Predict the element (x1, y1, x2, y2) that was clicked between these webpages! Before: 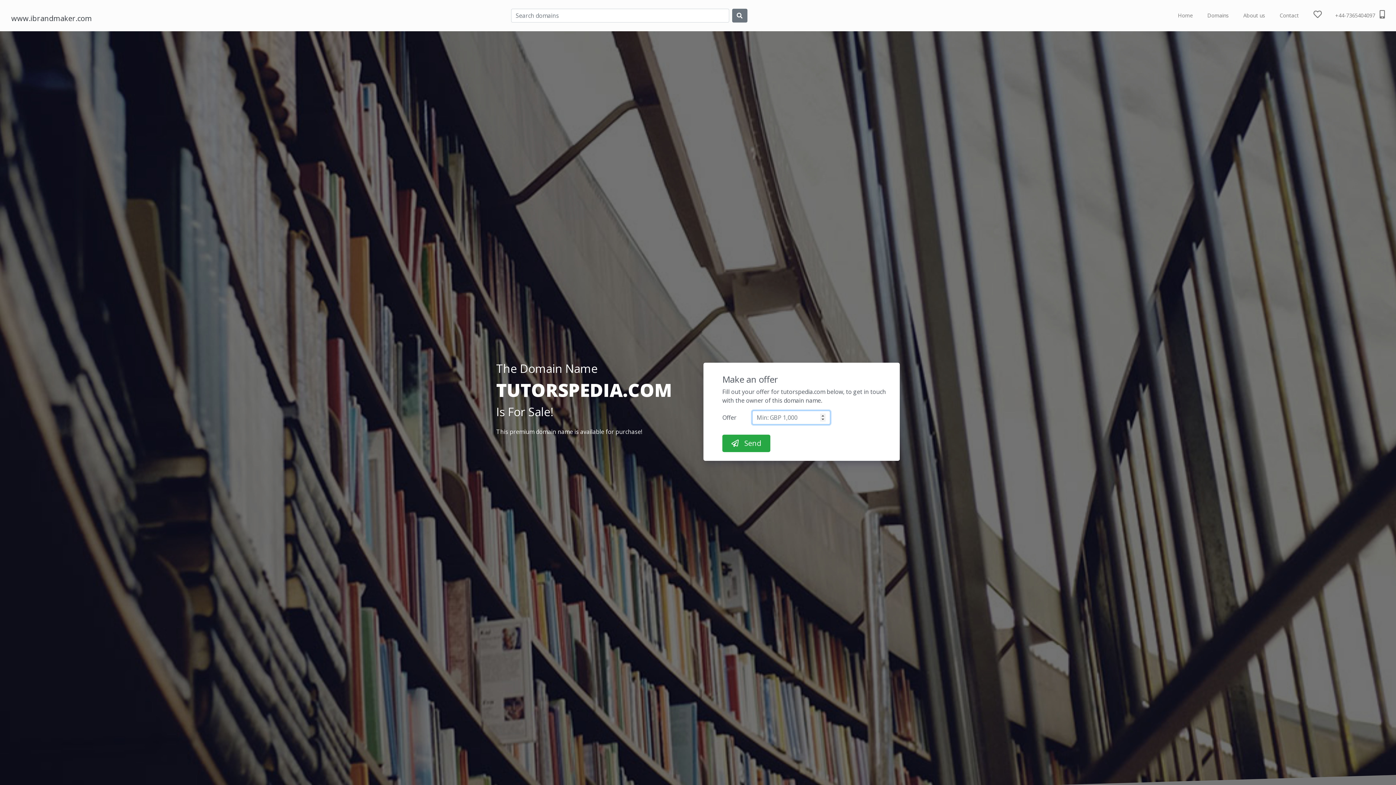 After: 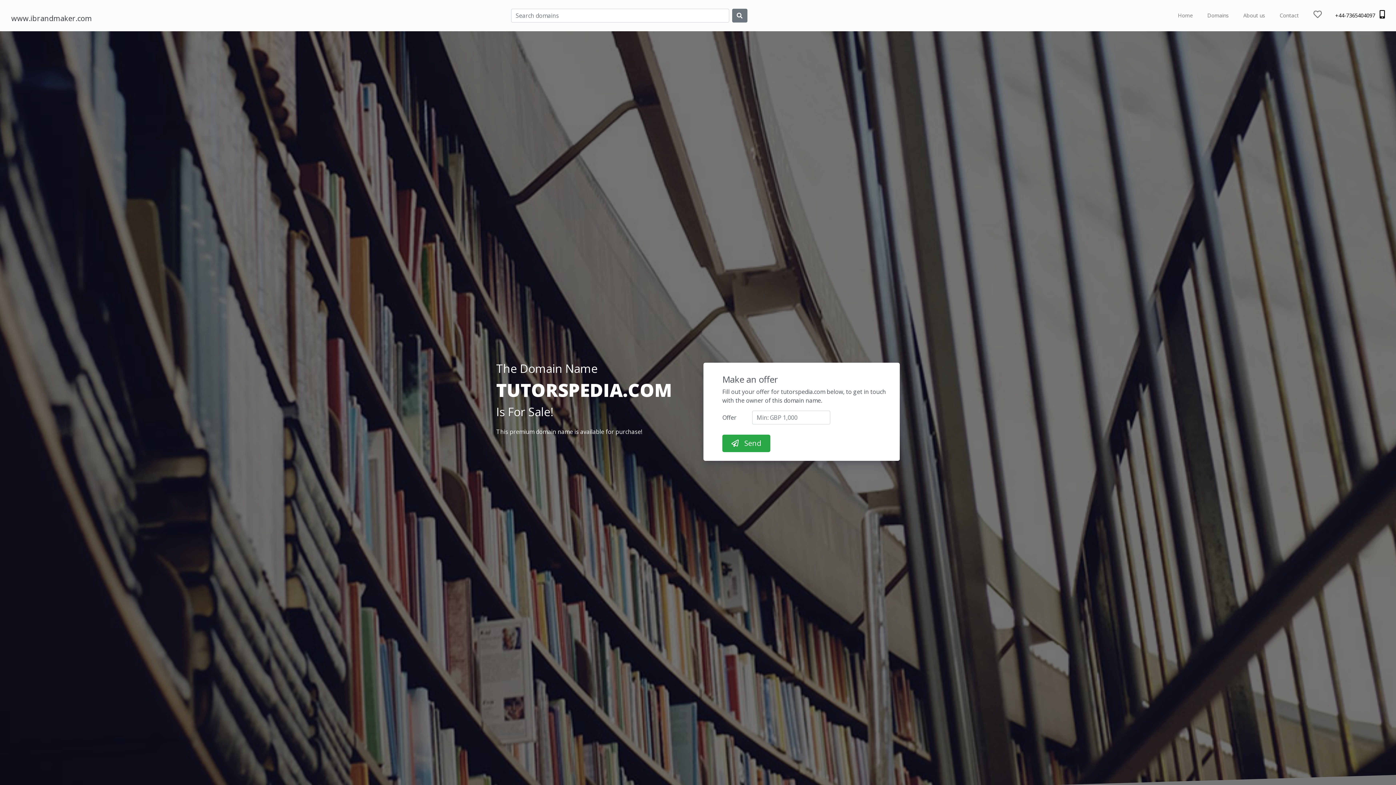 Action: bbox: (1335, 2, 1385, 28) label: +44-7365404097 